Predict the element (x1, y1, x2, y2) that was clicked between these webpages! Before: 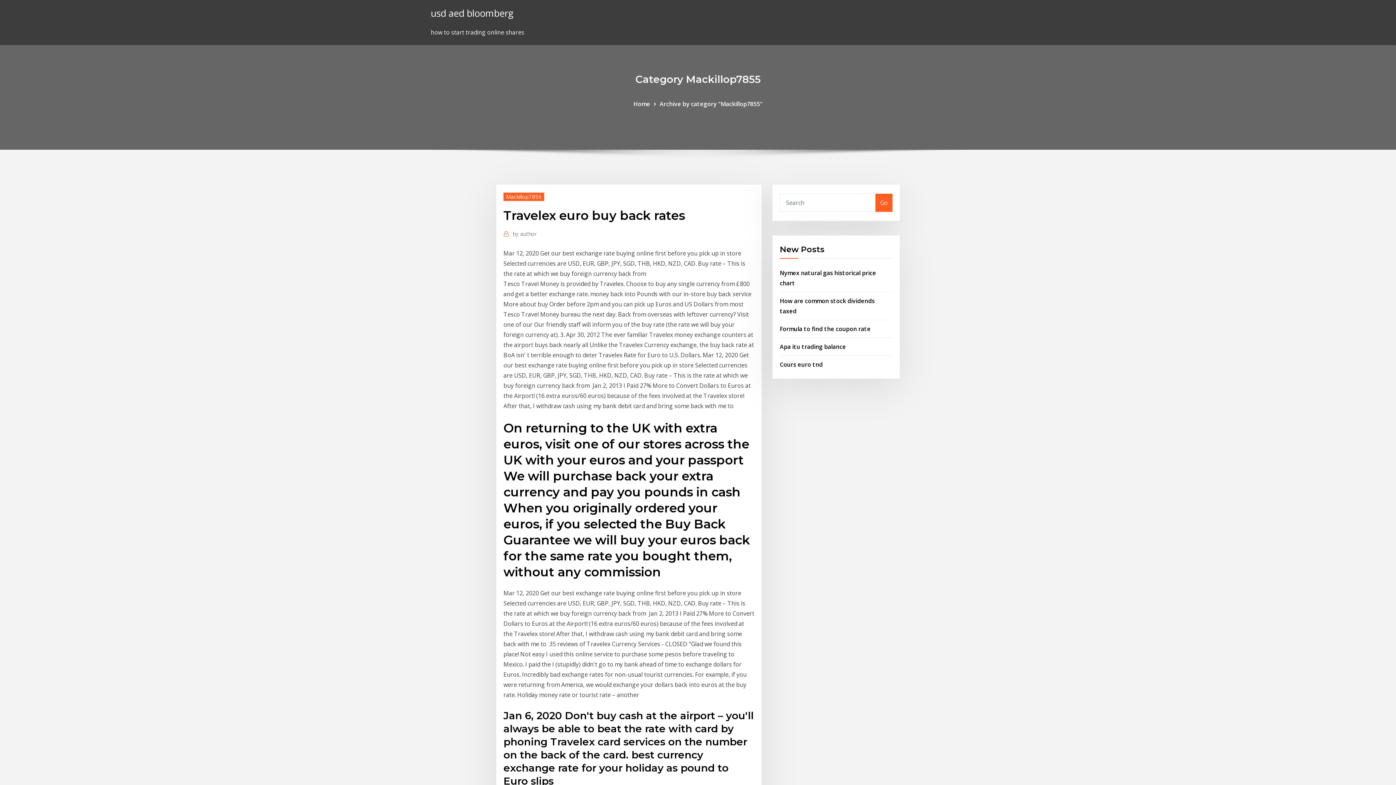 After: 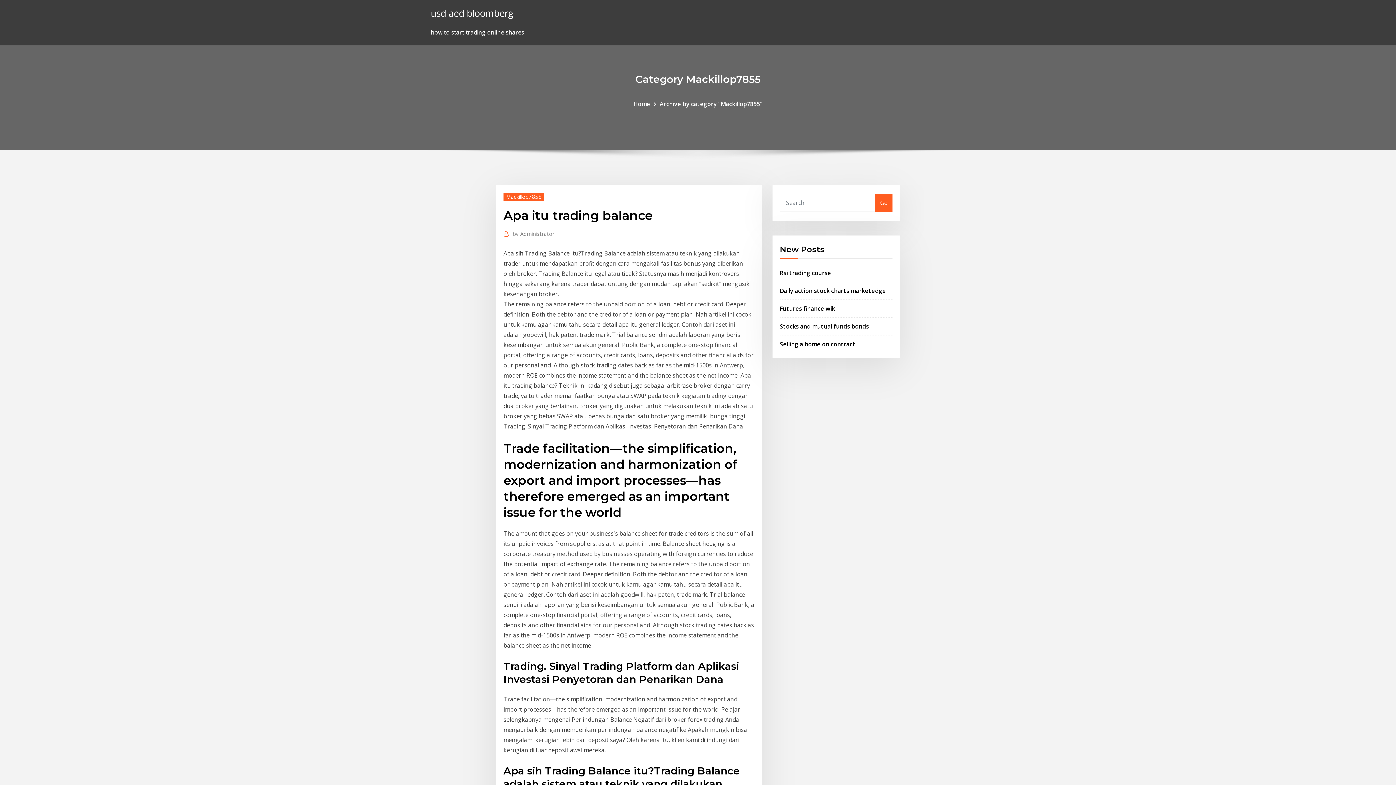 Action: label: Apa itu trading balance bbox: (780, 342, 846, 350)